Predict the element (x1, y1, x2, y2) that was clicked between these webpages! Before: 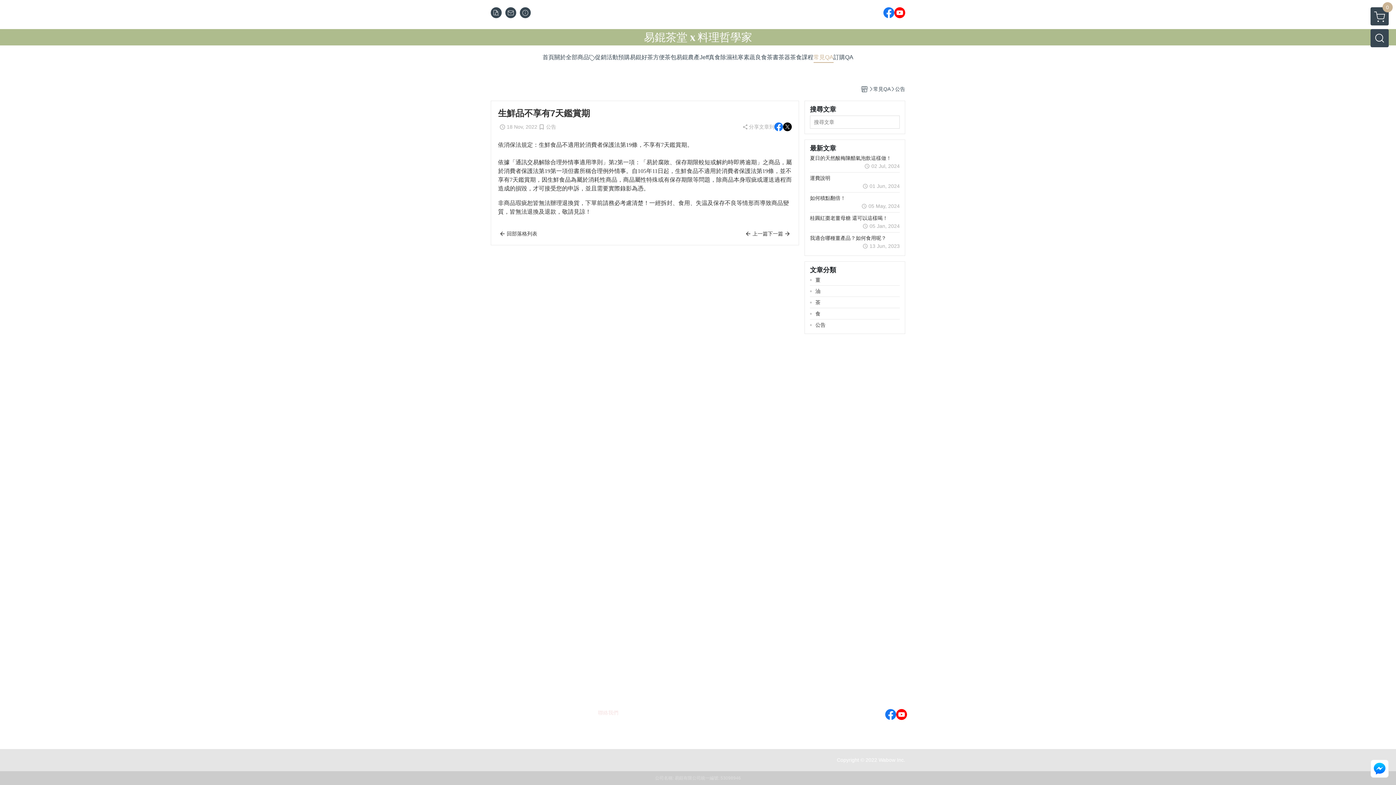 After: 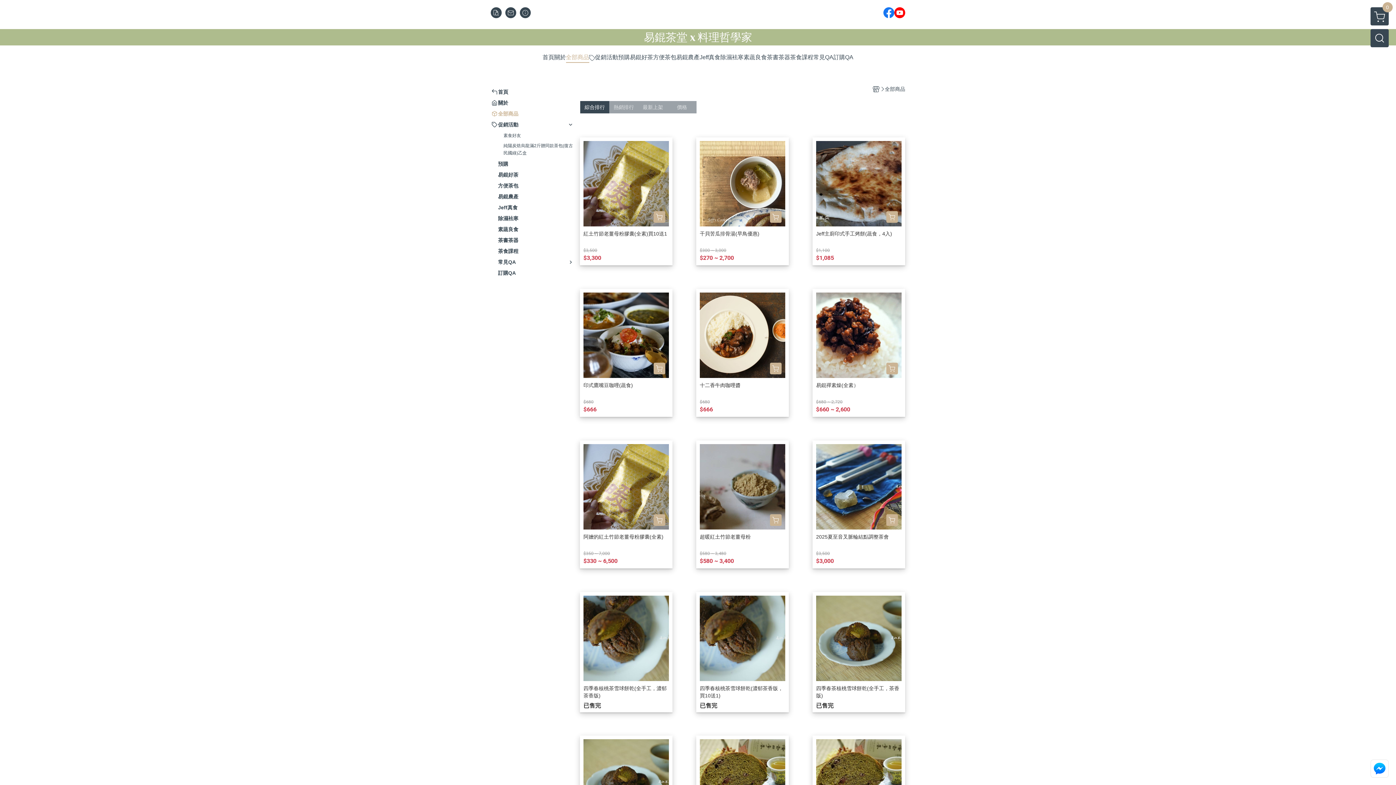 Action: bbox: (566, 52, 589, 62) label: 全部商品